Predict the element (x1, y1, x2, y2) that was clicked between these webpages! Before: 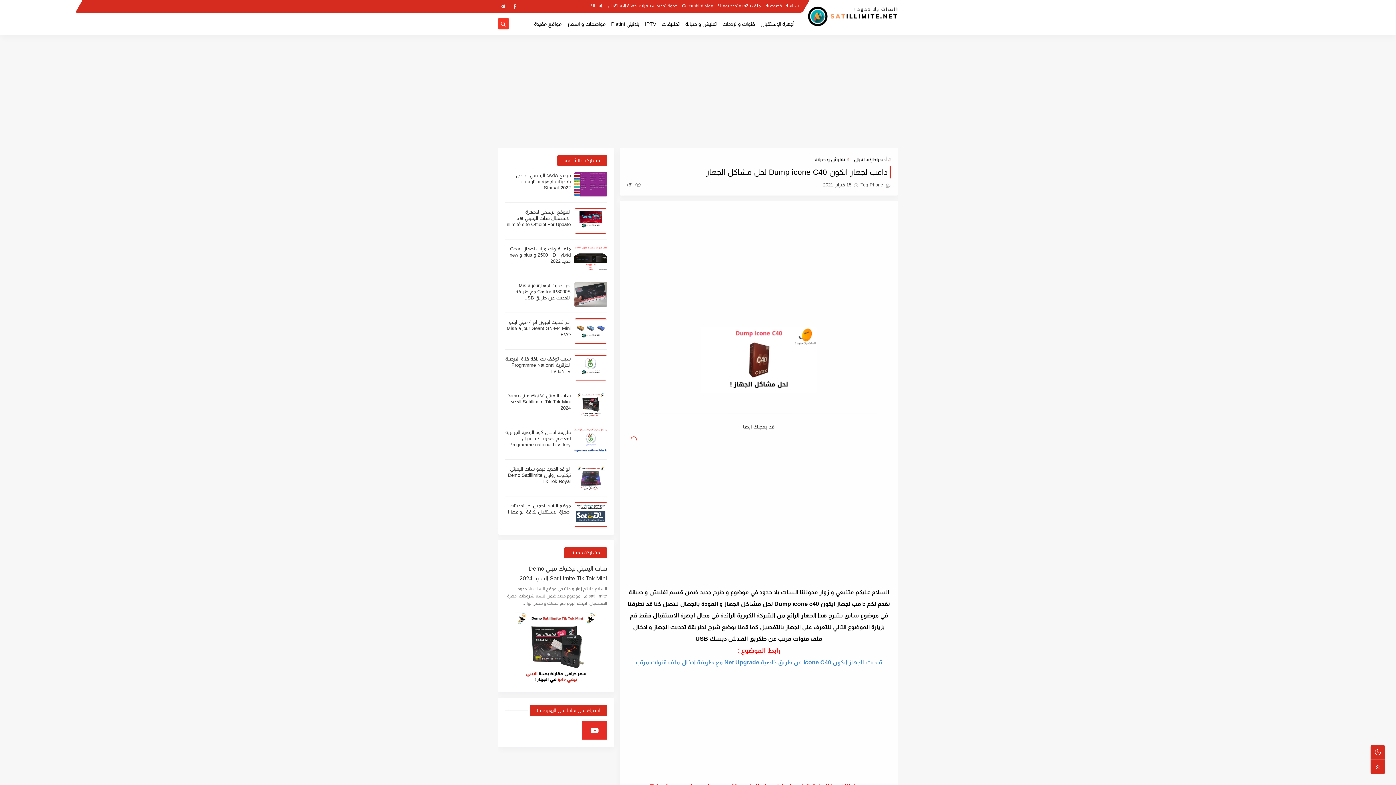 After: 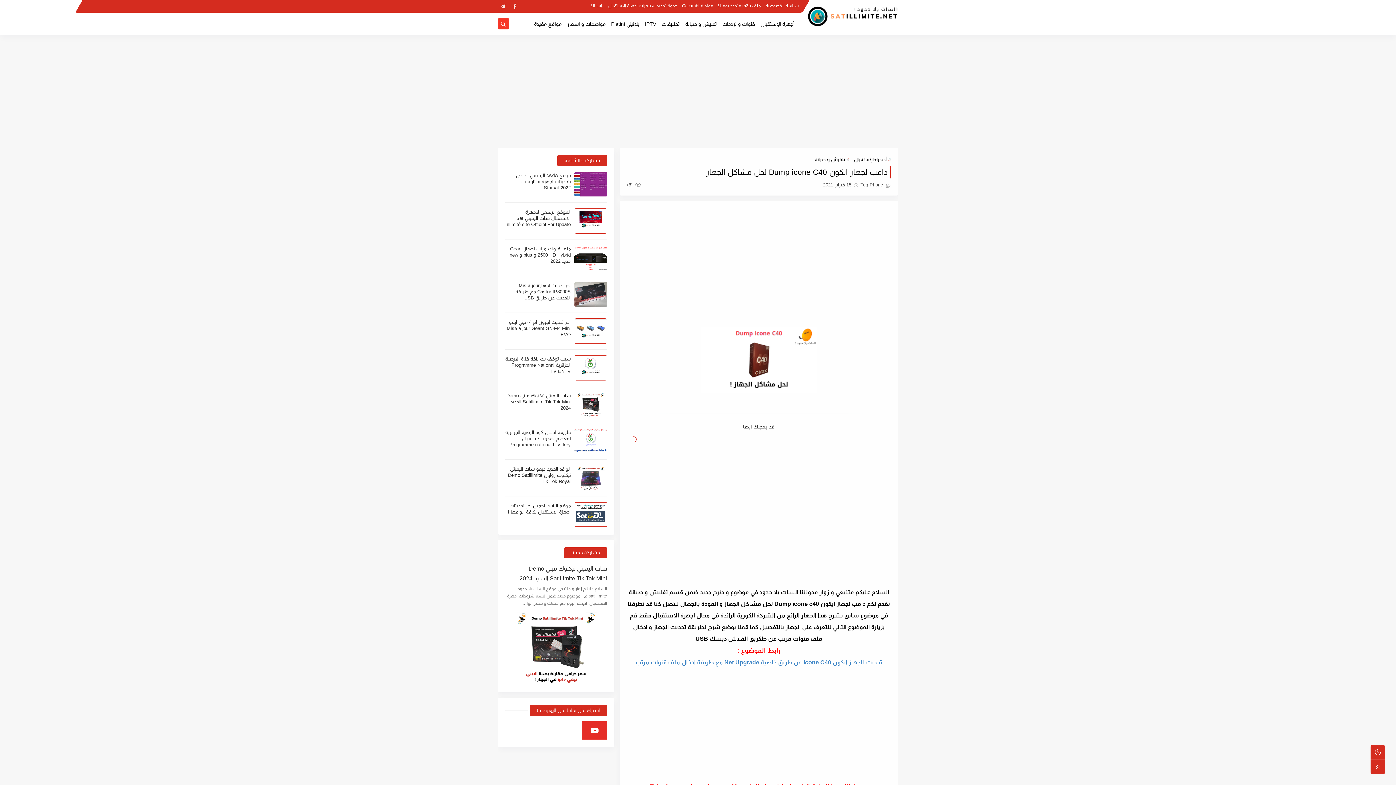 Action: bbox: (497, 20, 509, 26)